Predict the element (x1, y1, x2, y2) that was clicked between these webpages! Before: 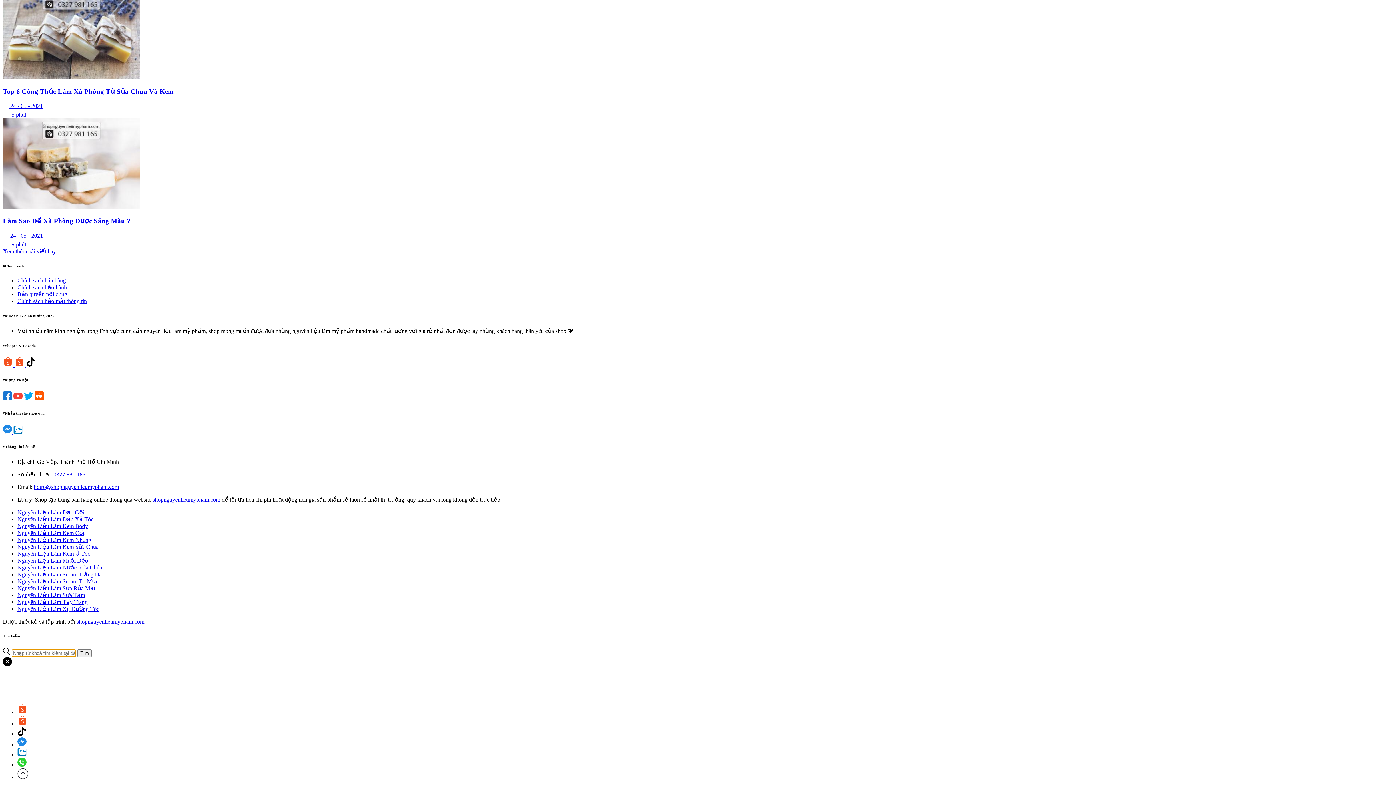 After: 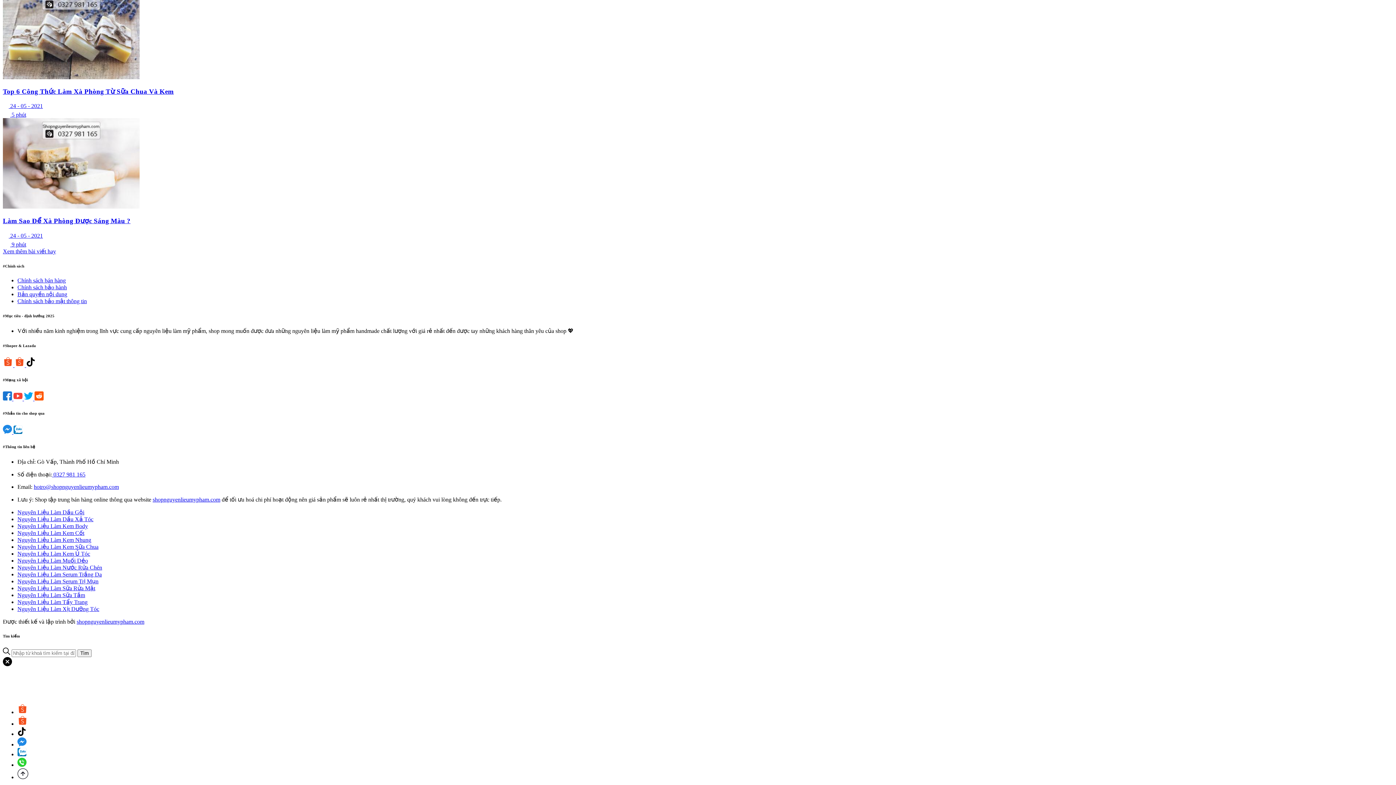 Action: bbox: (26, 362, 35, 368)